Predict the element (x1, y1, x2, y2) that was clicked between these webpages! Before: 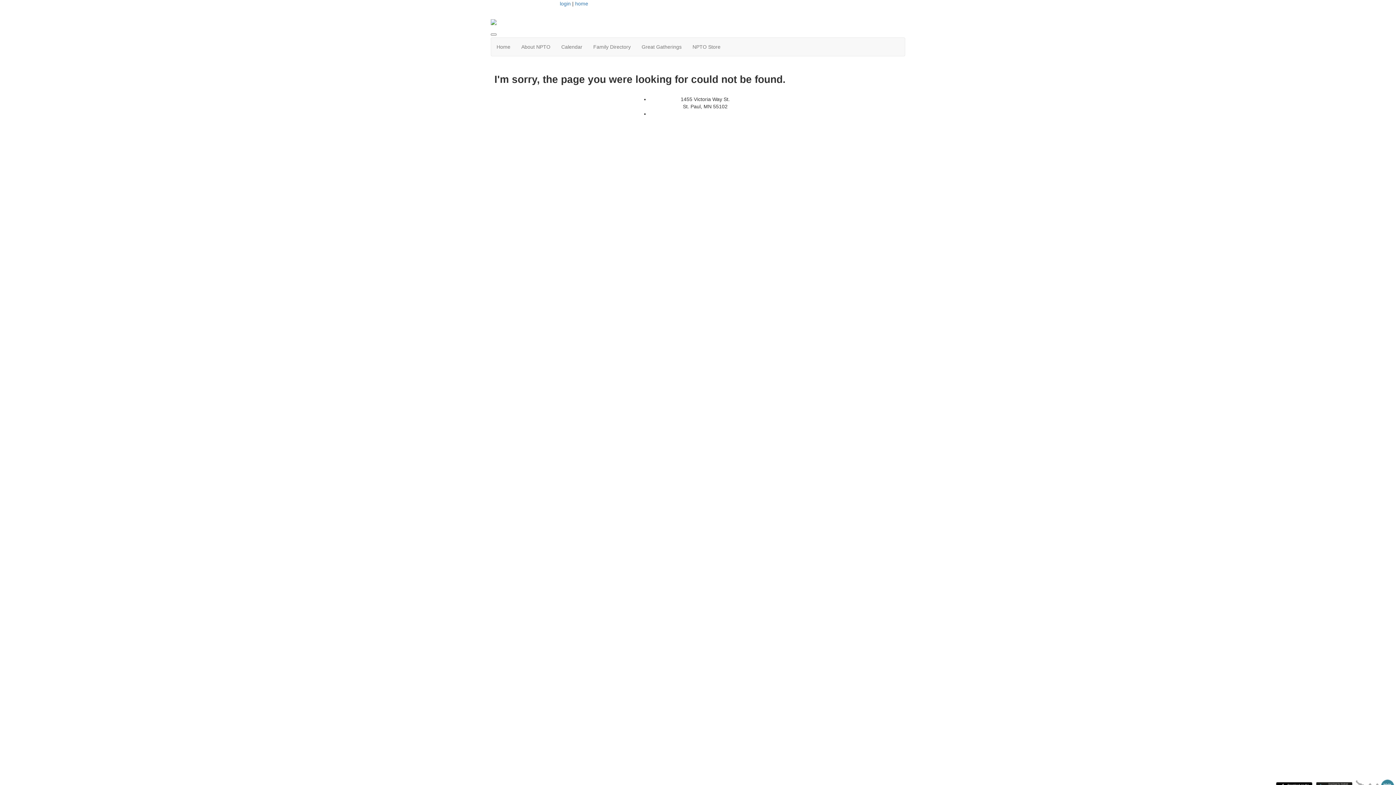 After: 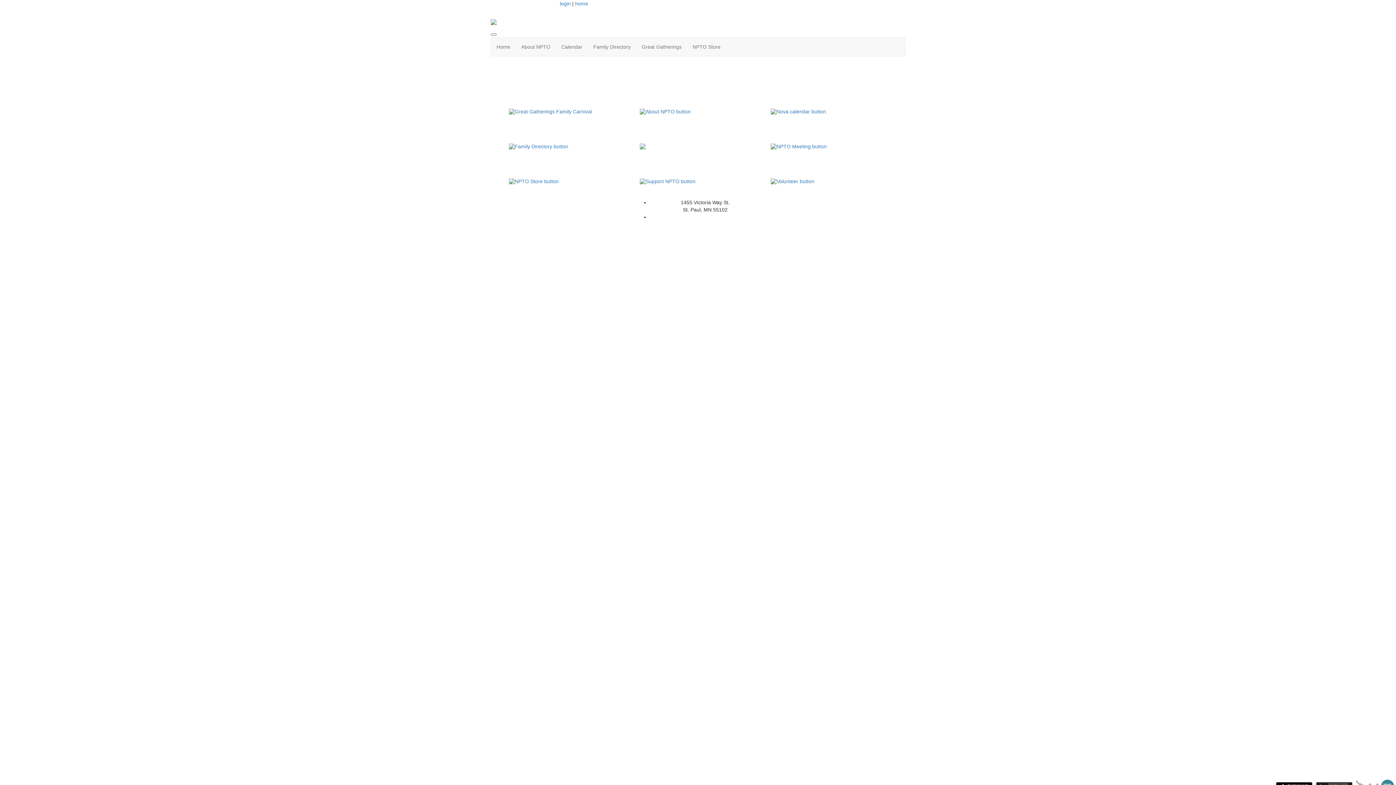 Action: label: home bbox: (575, 0, 588, 6)